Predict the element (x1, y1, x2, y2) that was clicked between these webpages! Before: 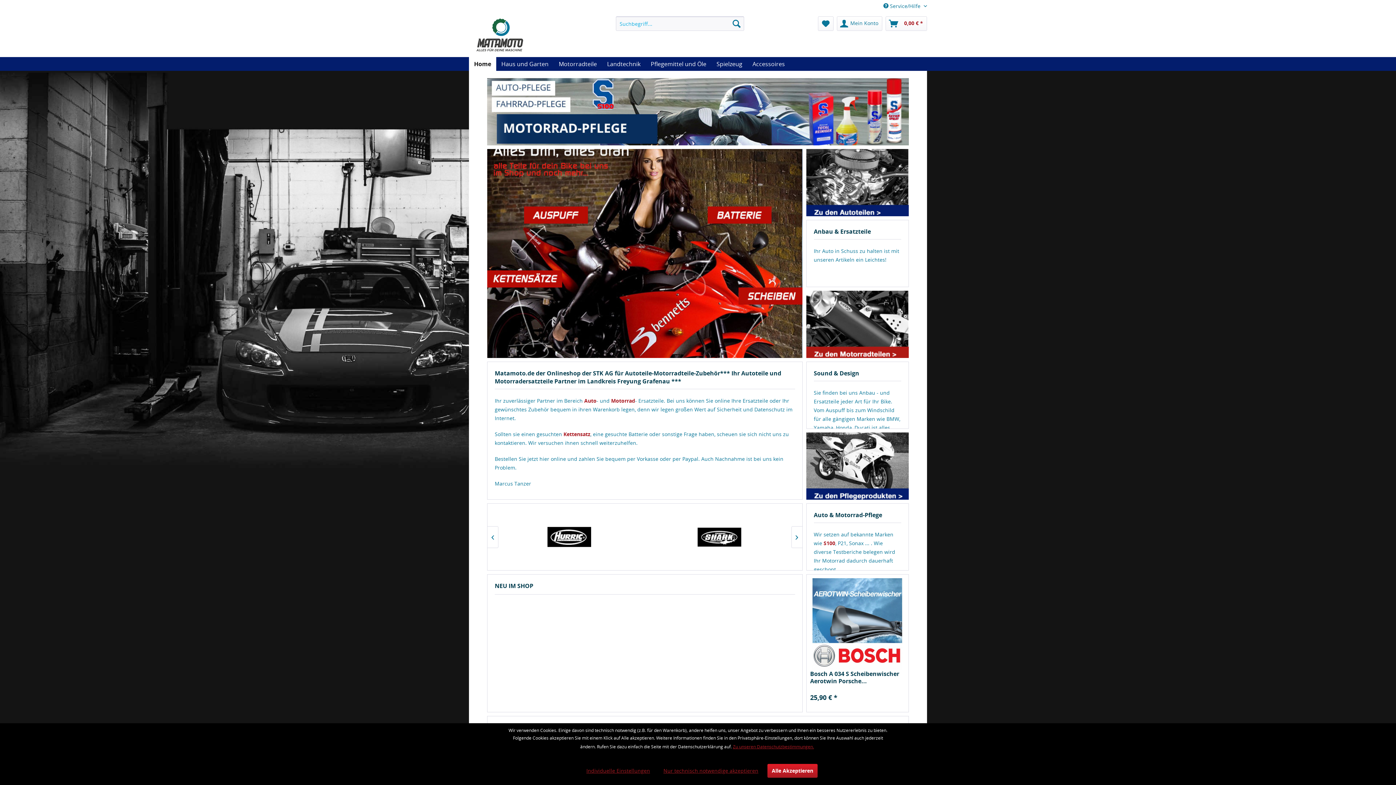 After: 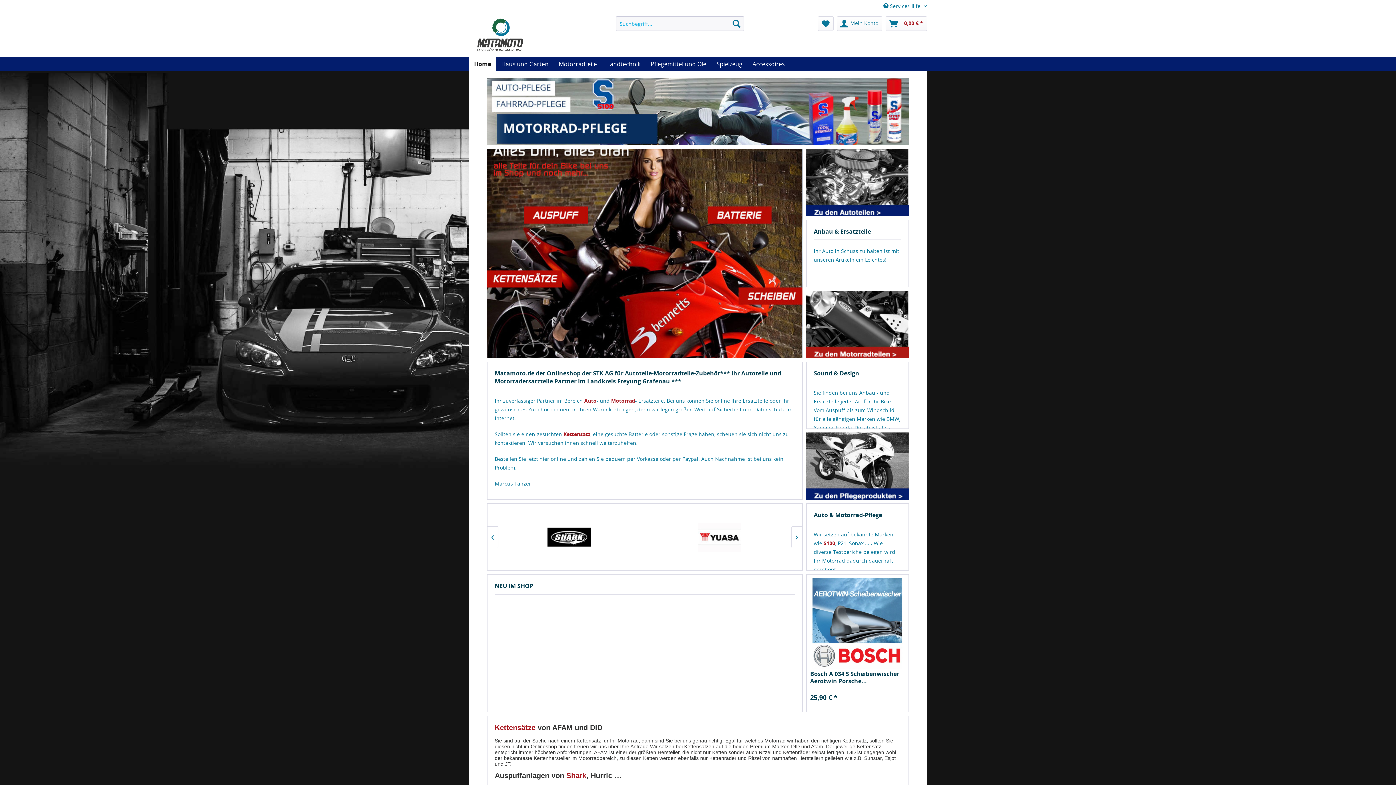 Action: label: Alle Akzeptieren bbox: (767, 764, 817, 778)